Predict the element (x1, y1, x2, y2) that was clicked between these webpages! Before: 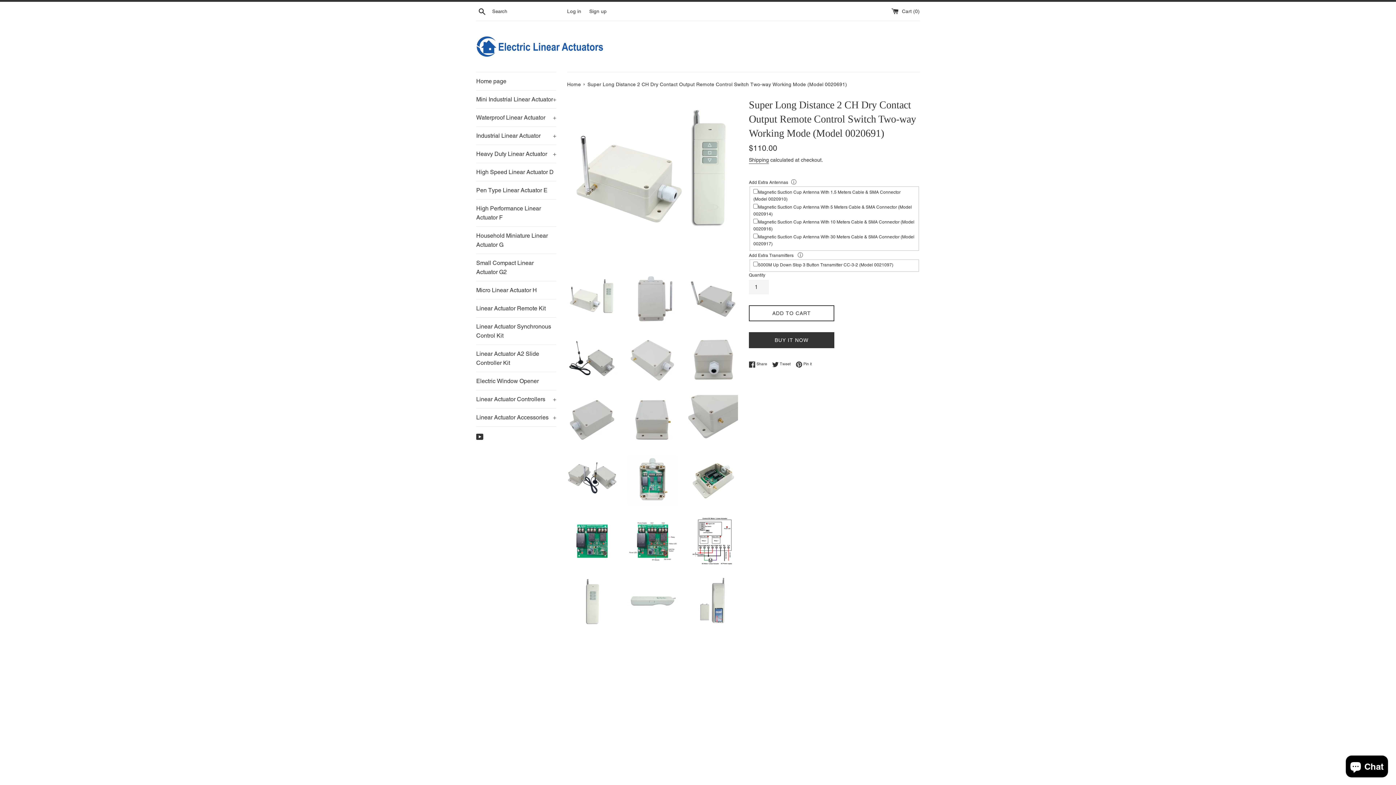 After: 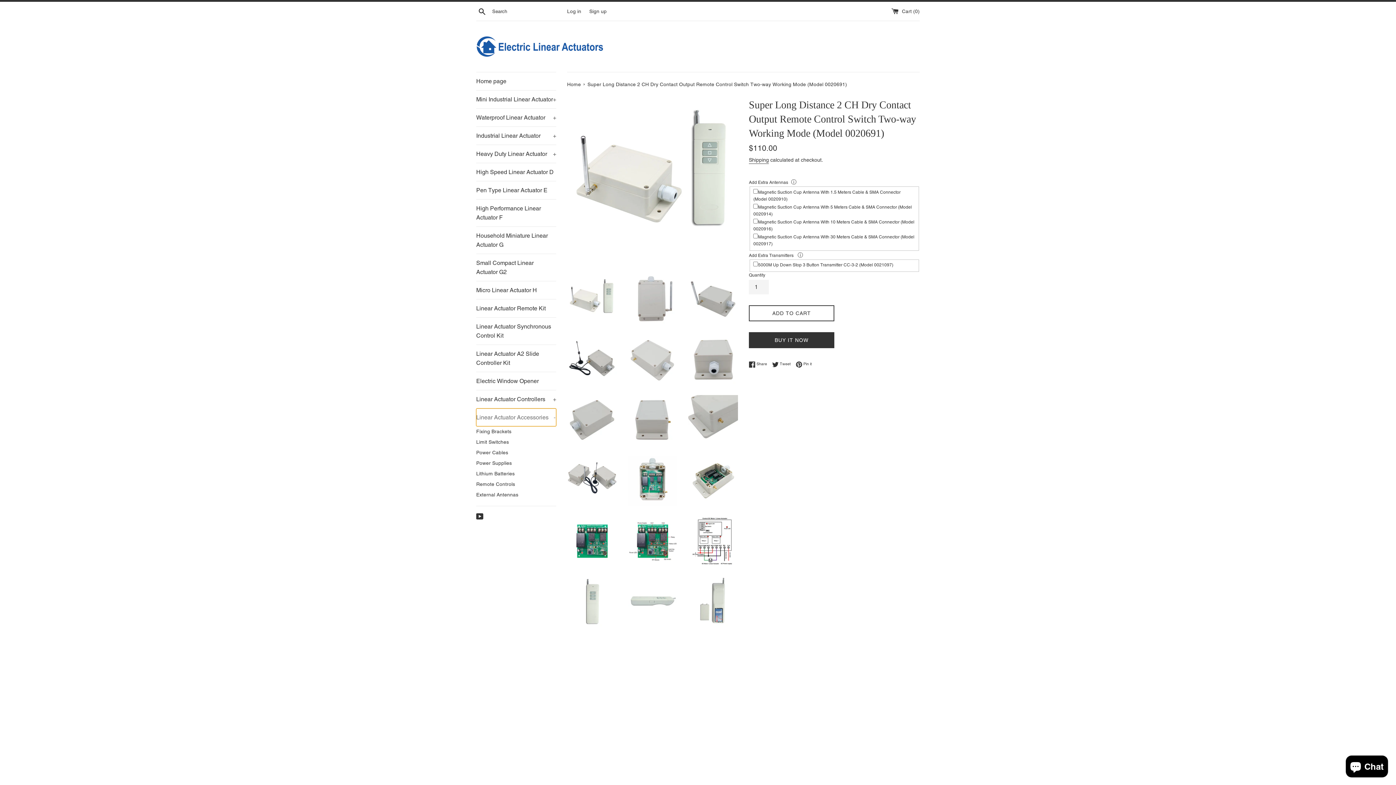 Action: bbox: (476, 408, 556, 426) label: Linear Actuator Accessories
+